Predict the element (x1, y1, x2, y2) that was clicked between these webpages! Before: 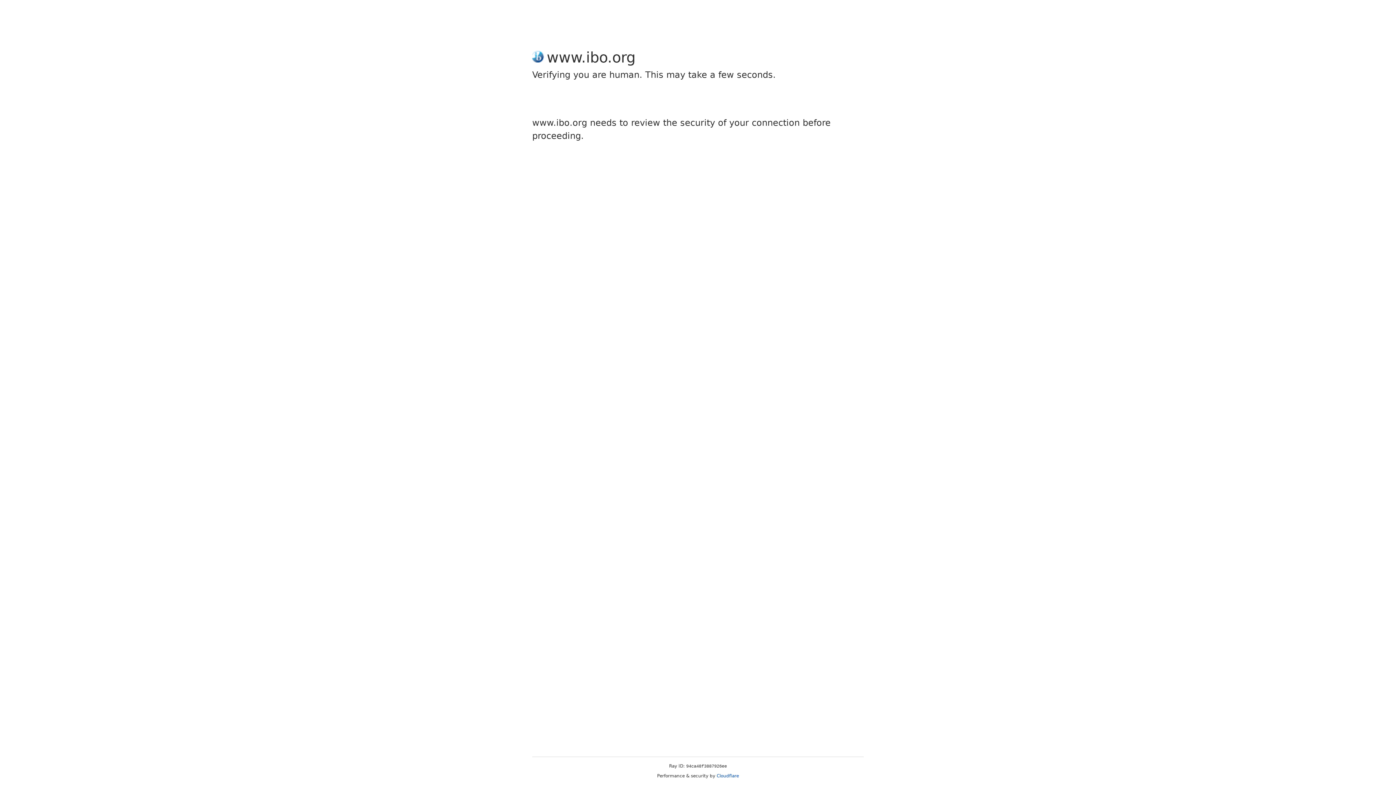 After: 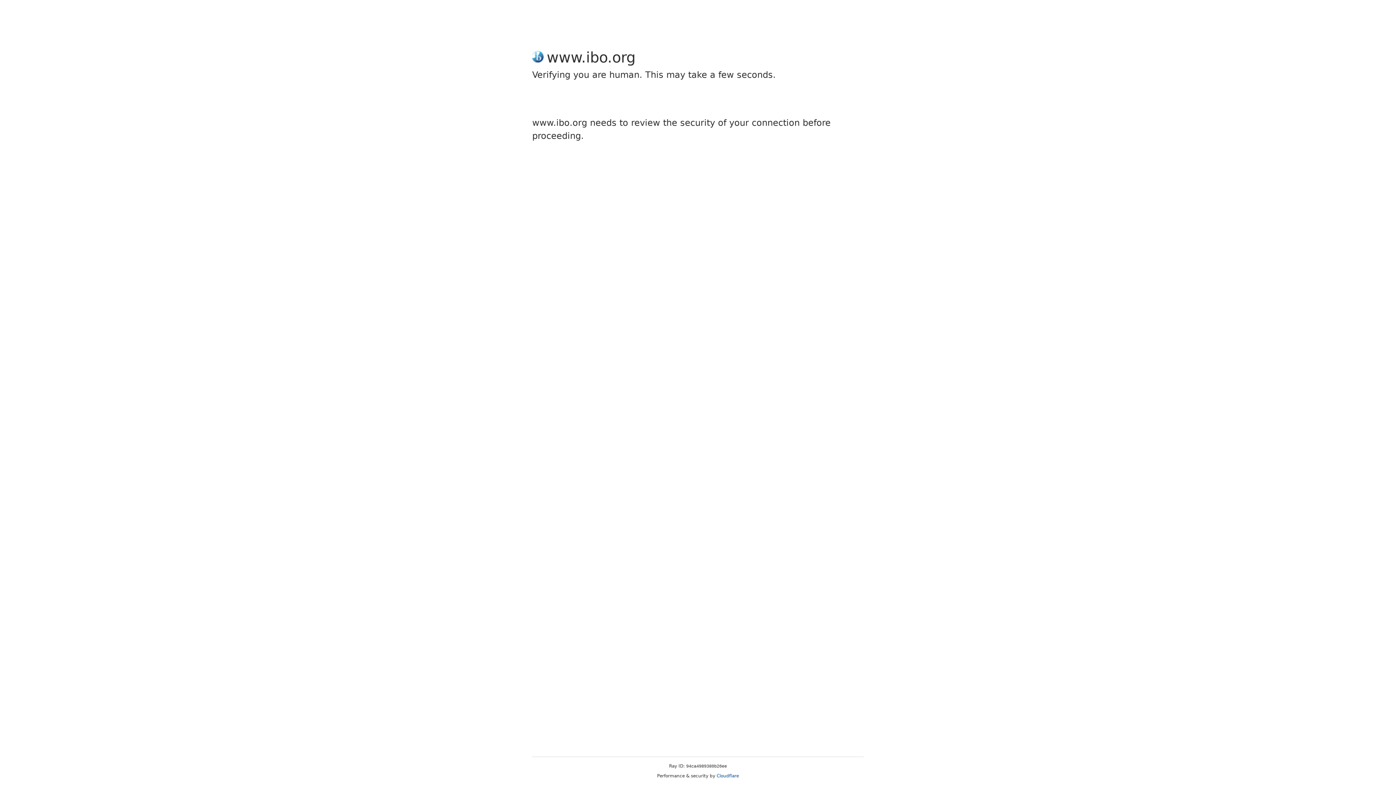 Action: label: Cloudflare bbox: (716, 773, 739, 778)